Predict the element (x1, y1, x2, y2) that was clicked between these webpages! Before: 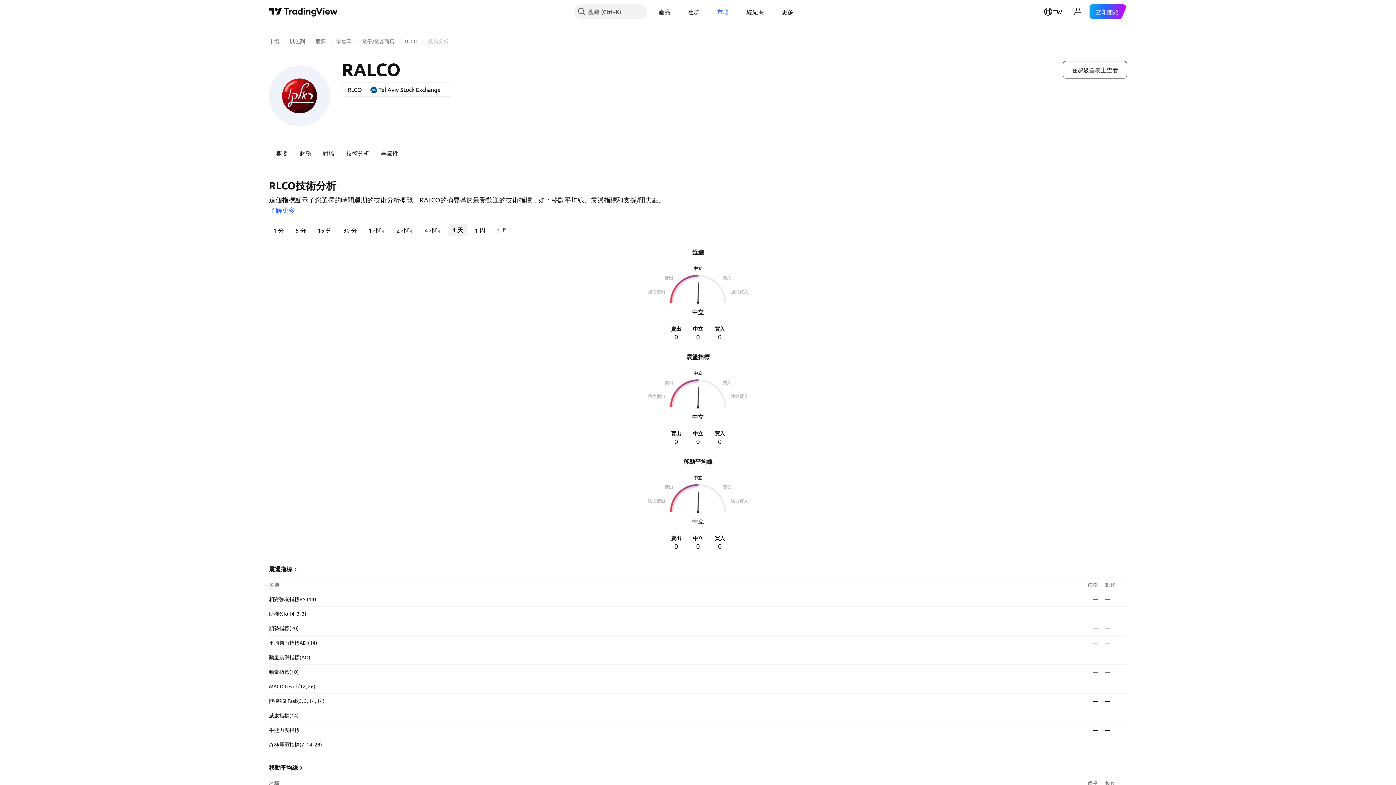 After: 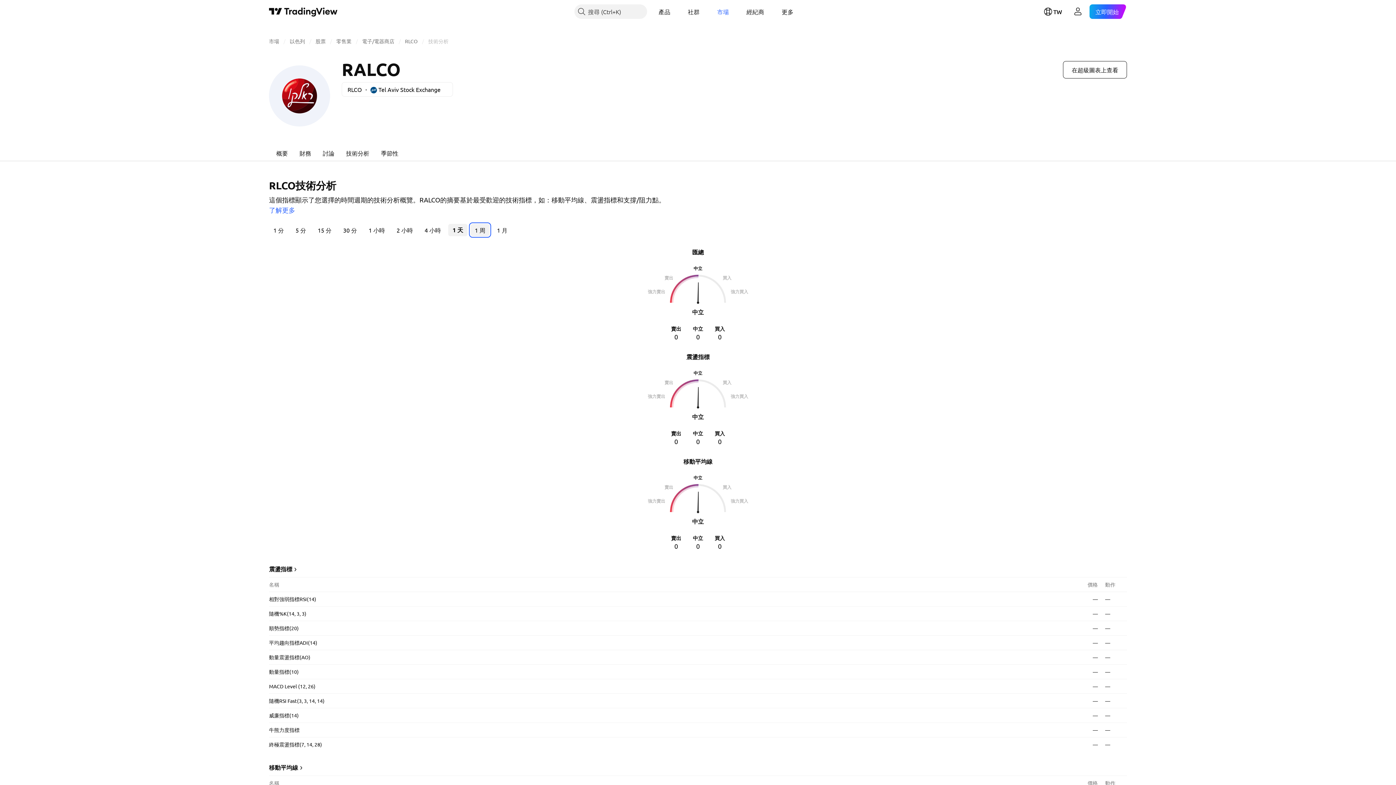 Action: label: 1 周 bbox: (470, 224, 489, 236)